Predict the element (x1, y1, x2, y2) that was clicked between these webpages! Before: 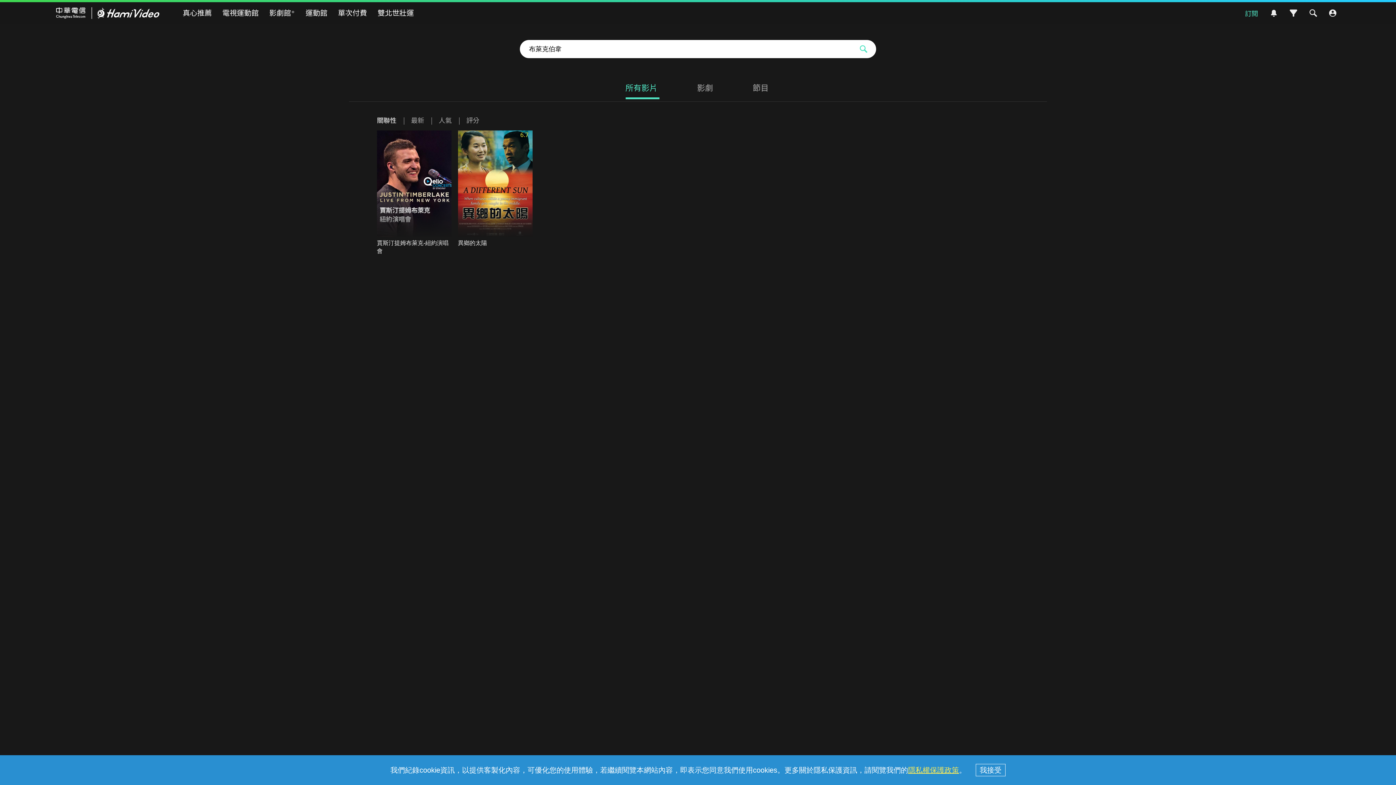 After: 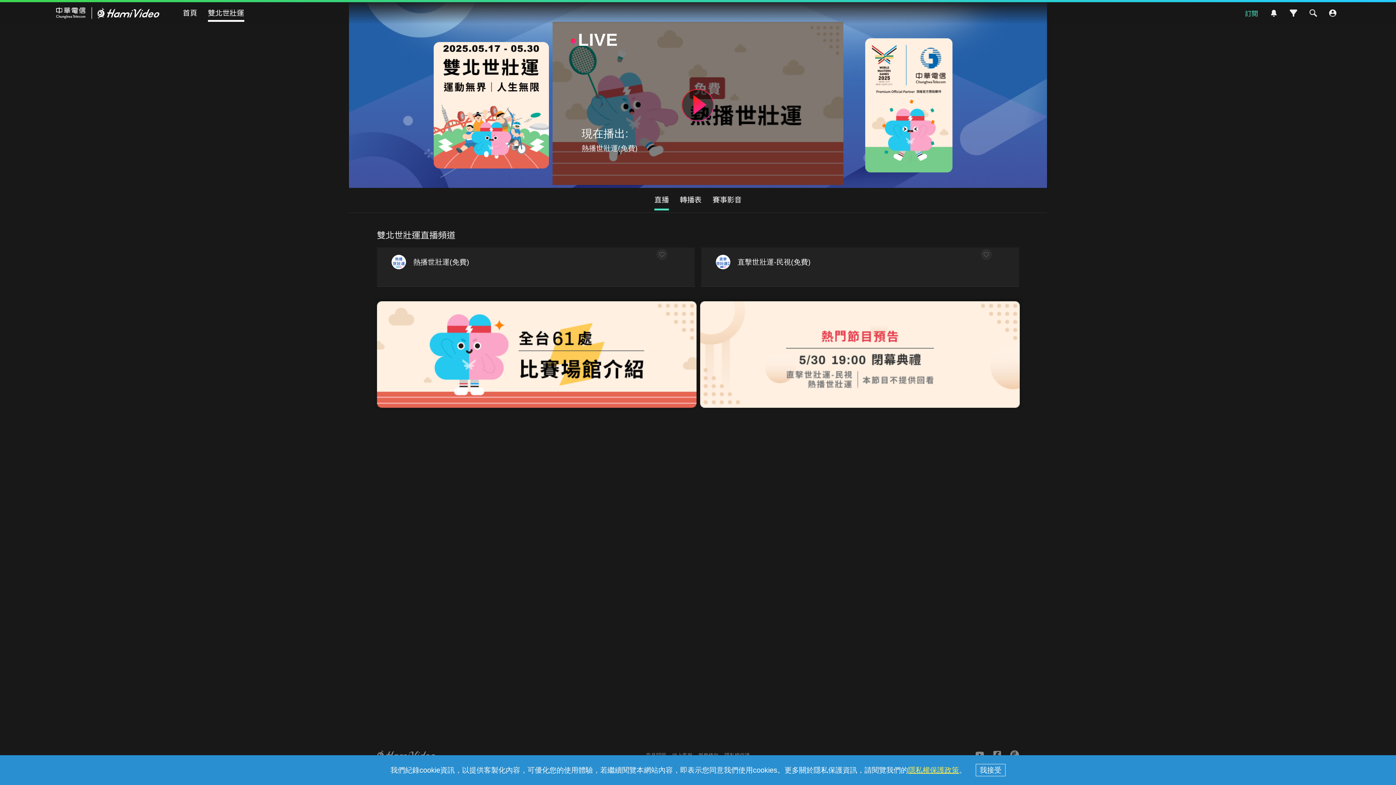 Action: bbox: (377, 5, 414, 20) label: 雙北世壯運